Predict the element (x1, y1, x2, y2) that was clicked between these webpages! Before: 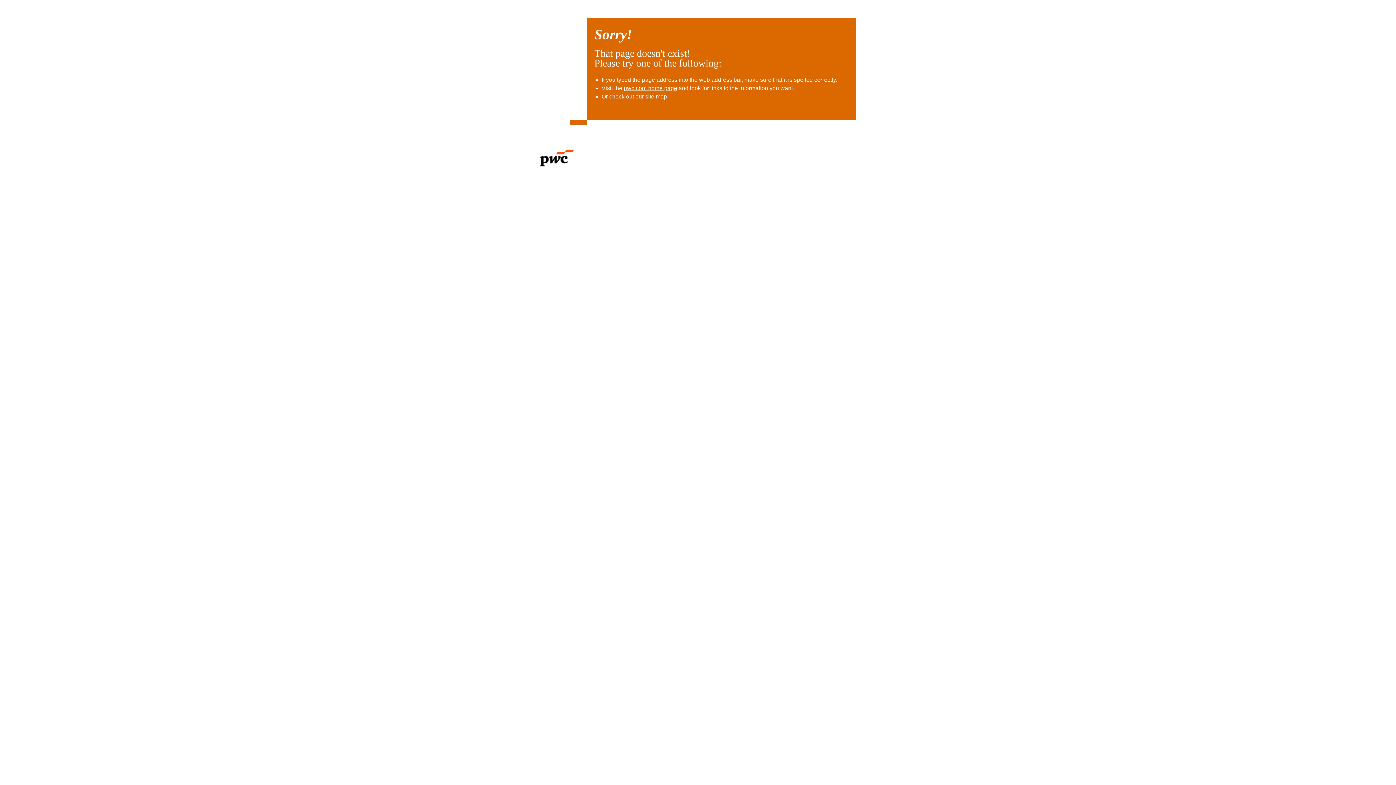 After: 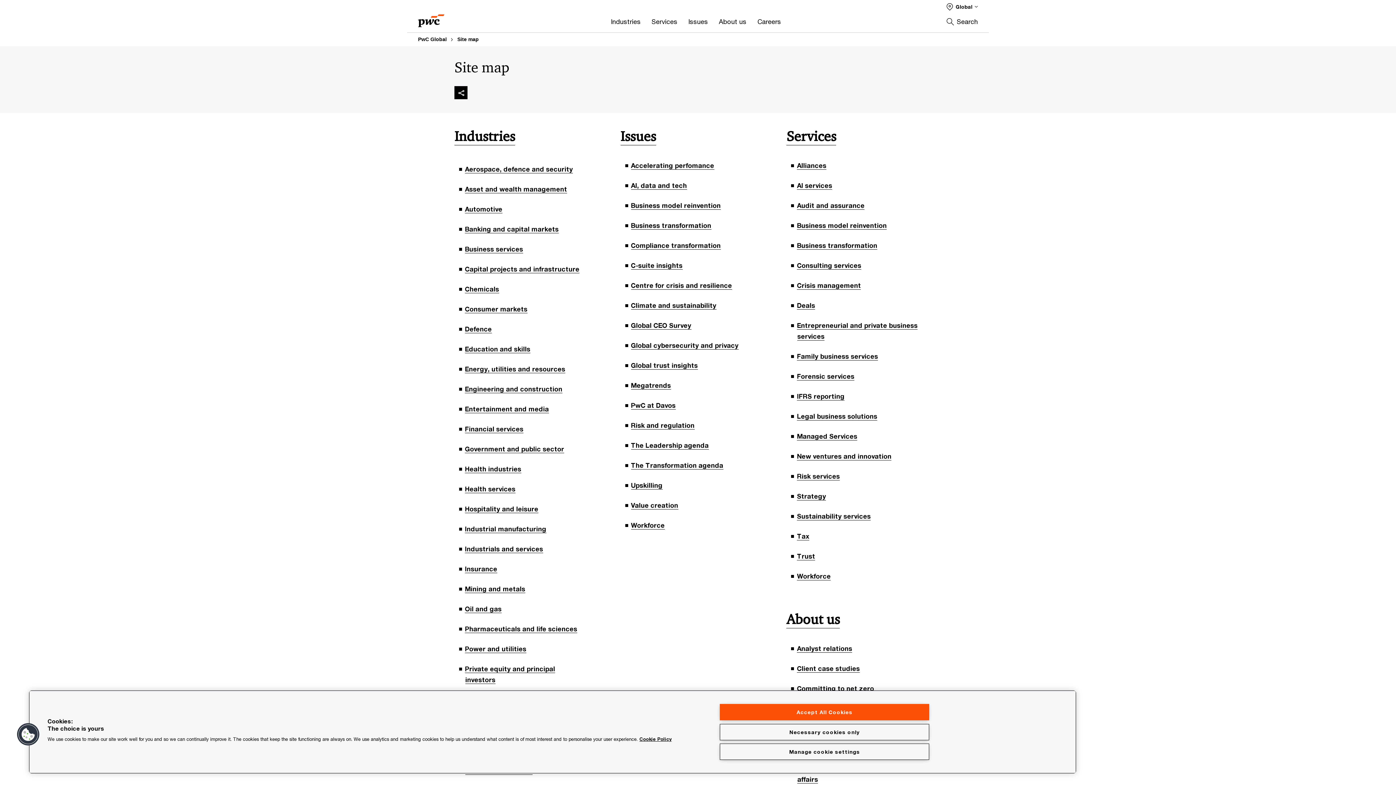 Action: bbox: (645, 93, 667, 99) label: site map